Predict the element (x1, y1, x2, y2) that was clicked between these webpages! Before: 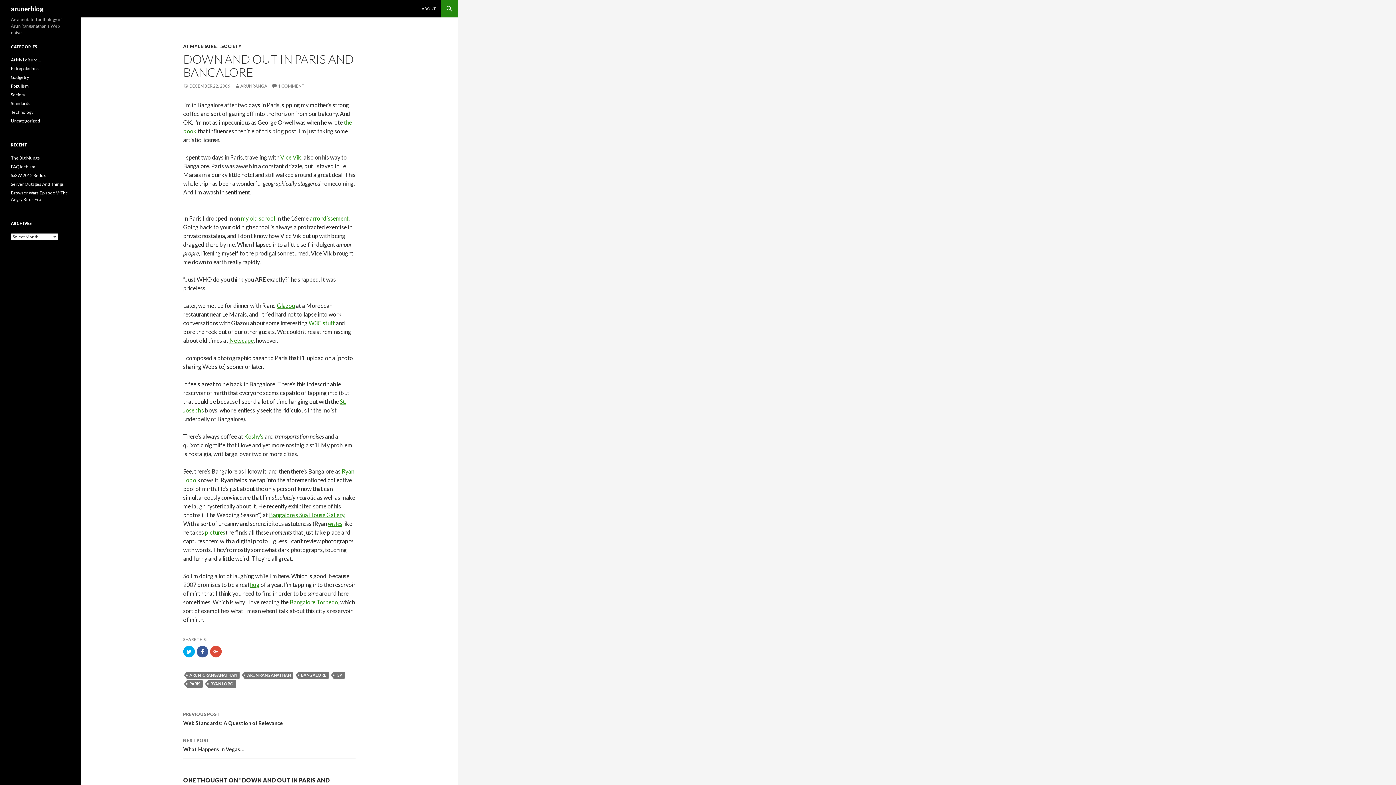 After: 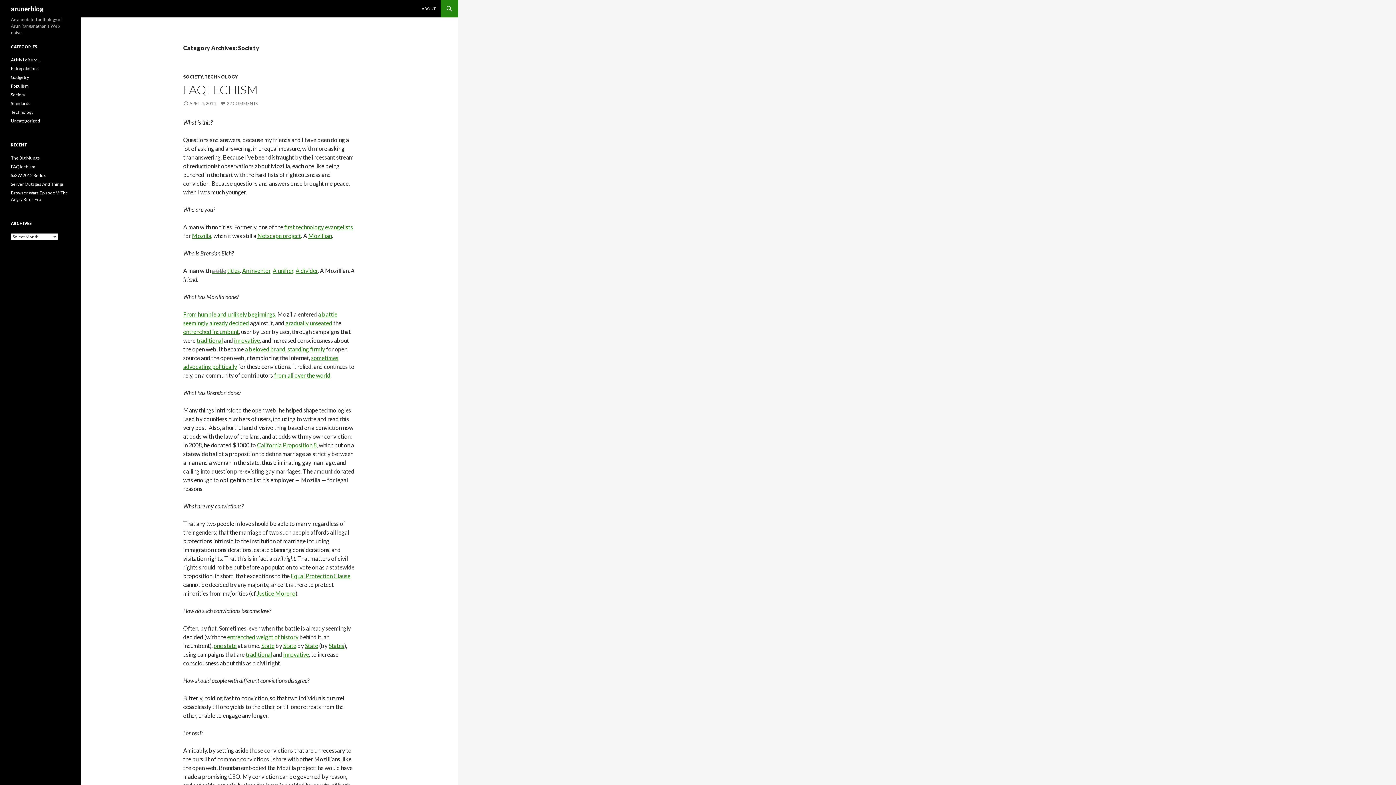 Action: label: Society bbox: (10, 92, 25, 97)